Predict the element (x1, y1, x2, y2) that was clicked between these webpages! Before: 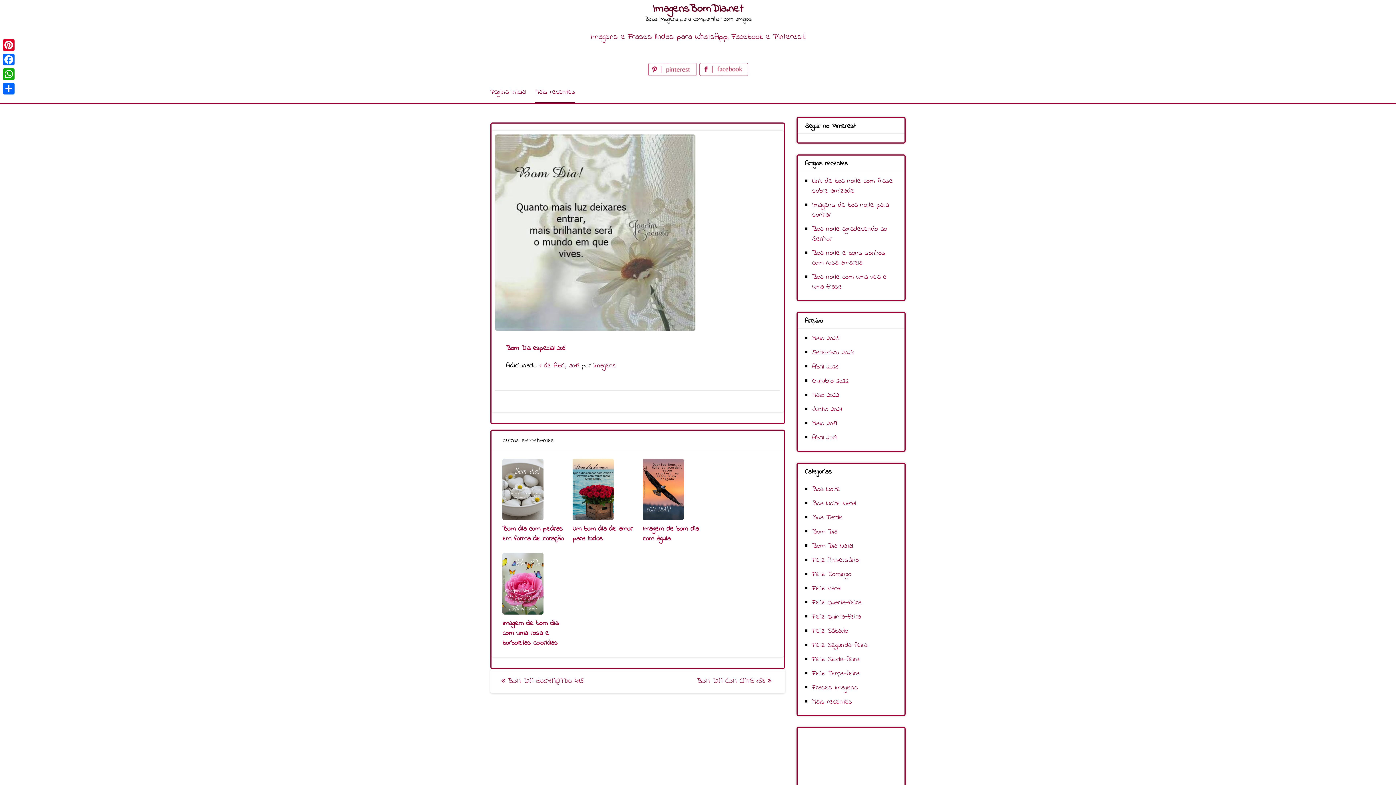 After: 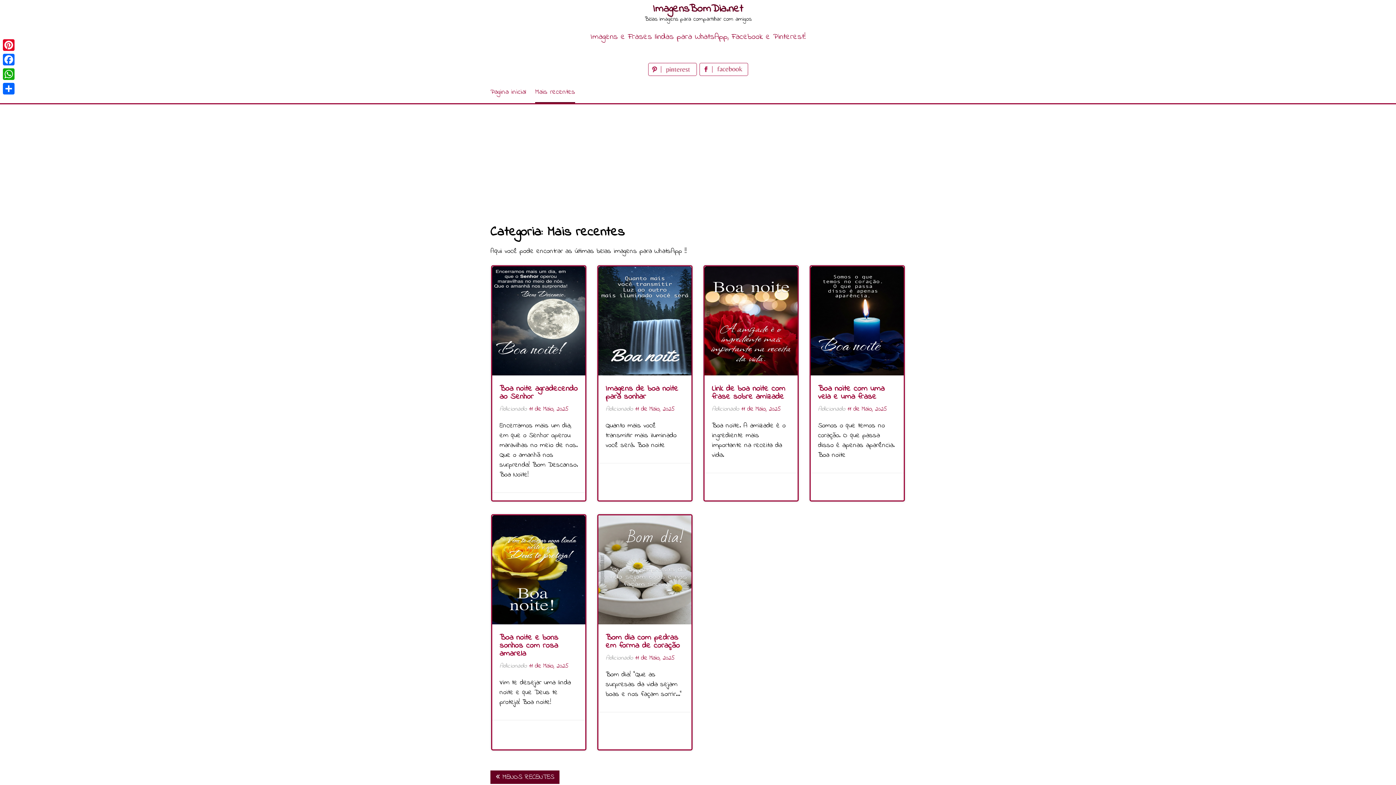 Action: bbox: (535, 81, 575, 103) label: Mais recentes